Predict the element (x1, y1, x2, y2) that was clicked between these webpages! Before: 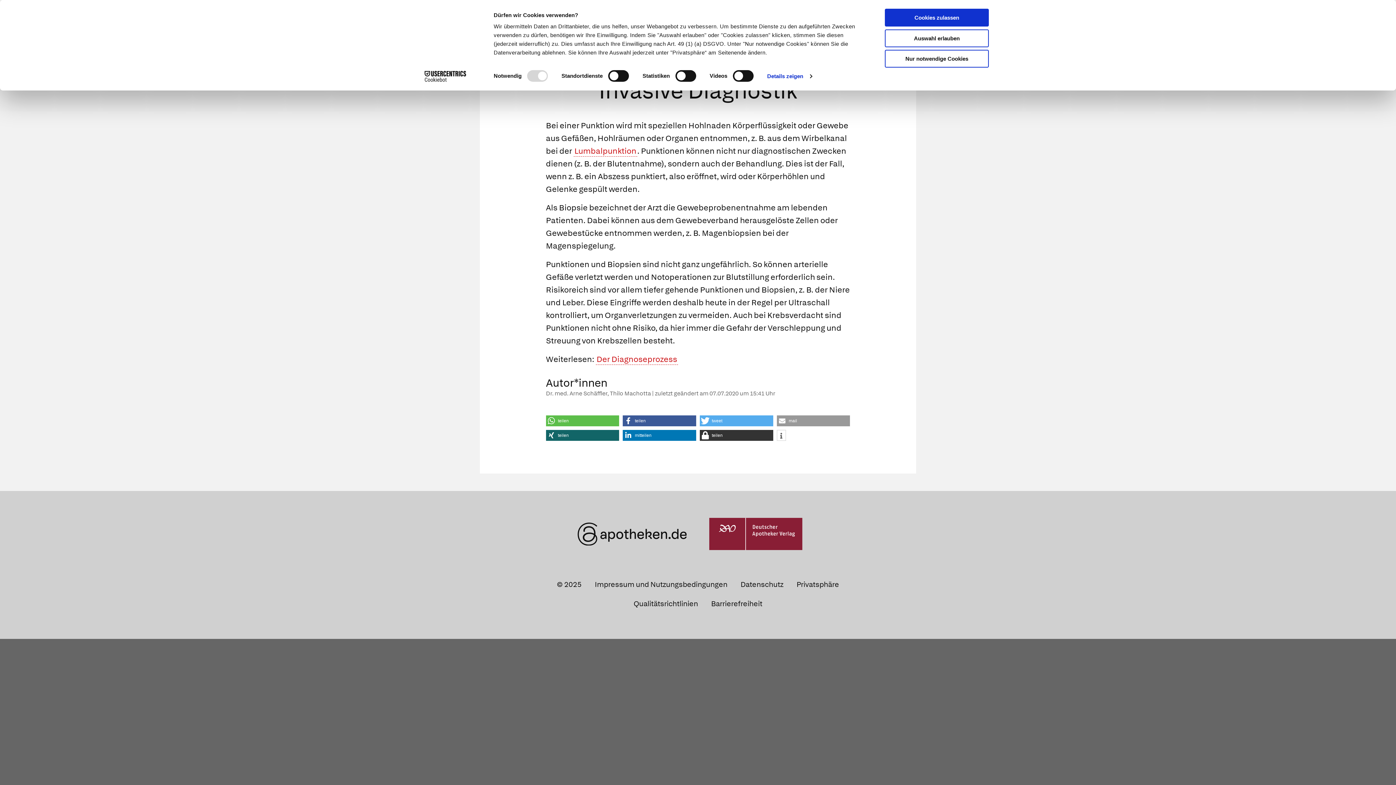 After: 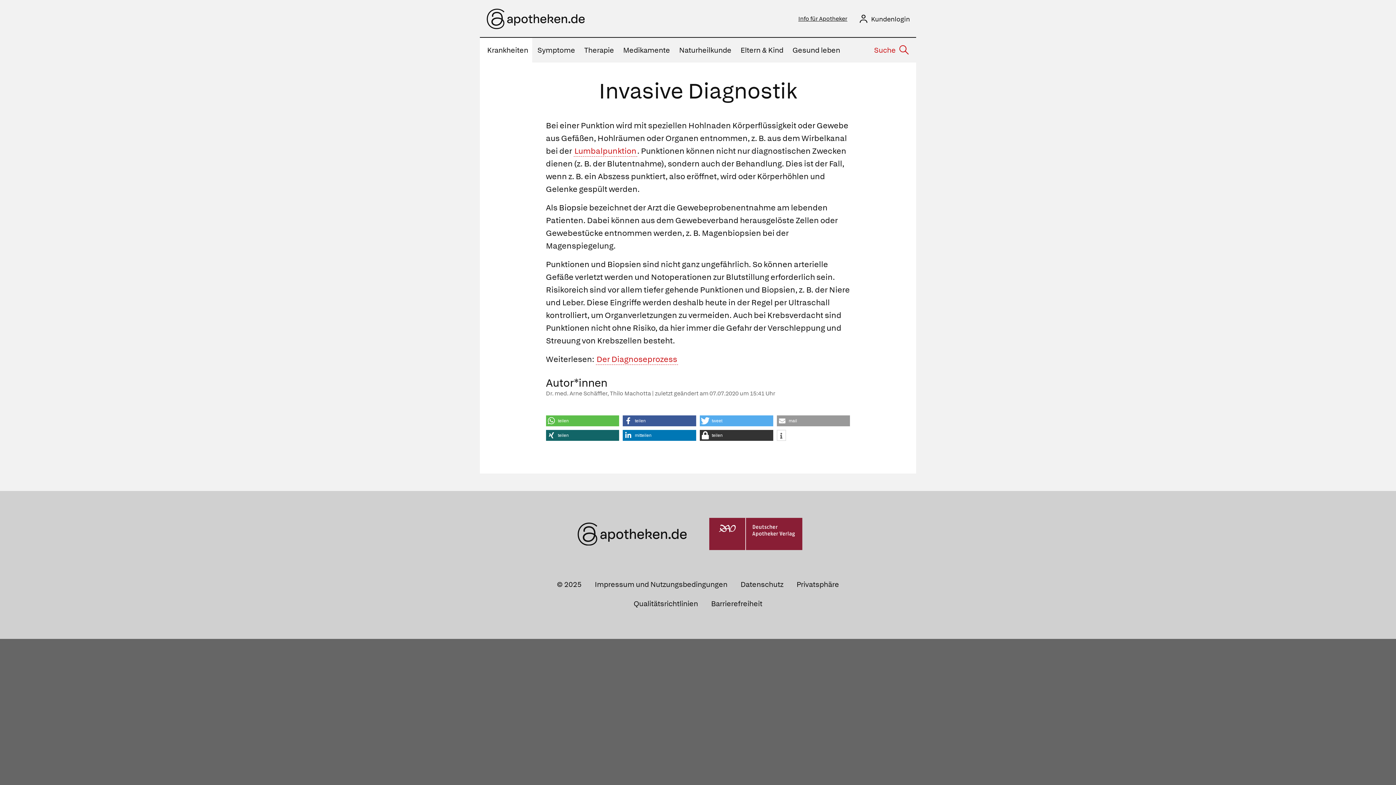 Action: bbox: (885, 49, 989, 67) label: Nur notwendige Cookies